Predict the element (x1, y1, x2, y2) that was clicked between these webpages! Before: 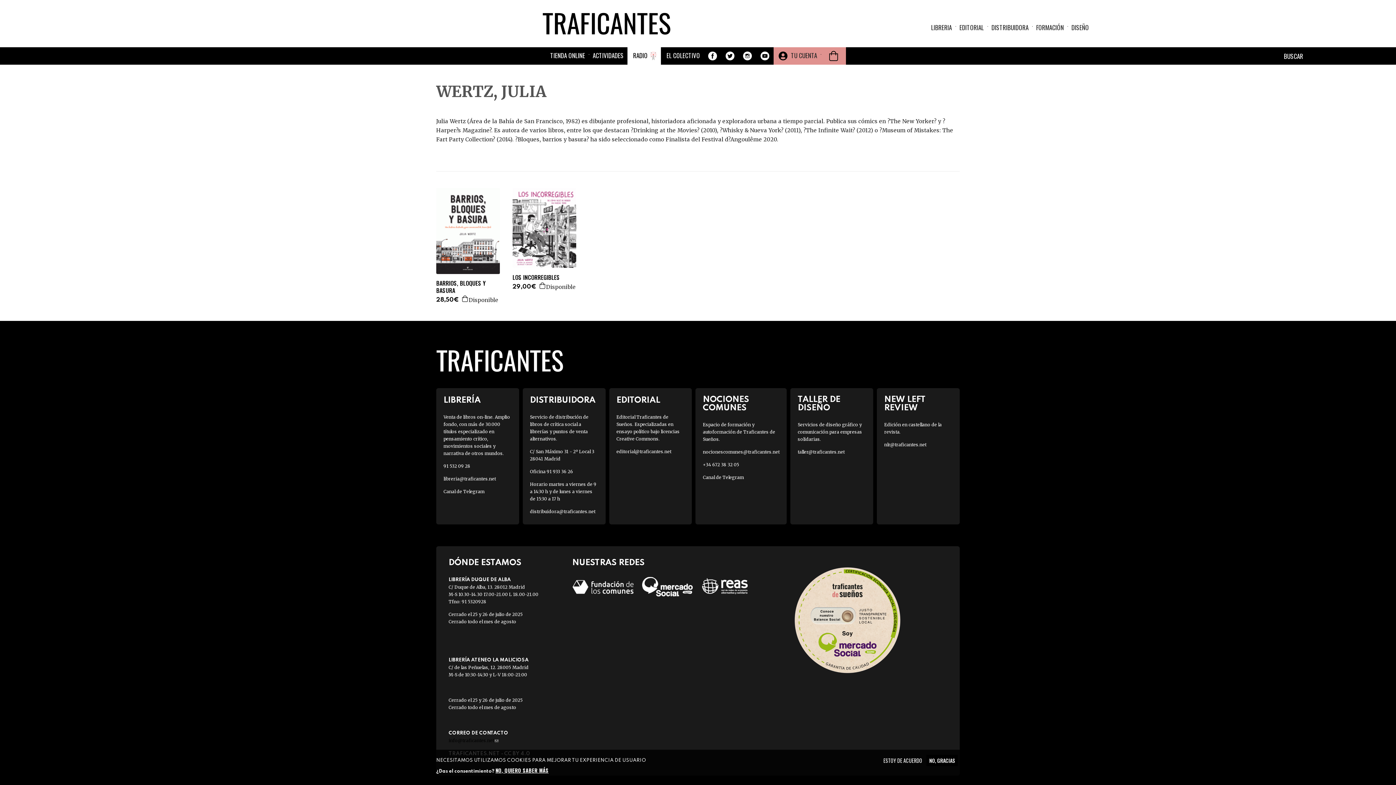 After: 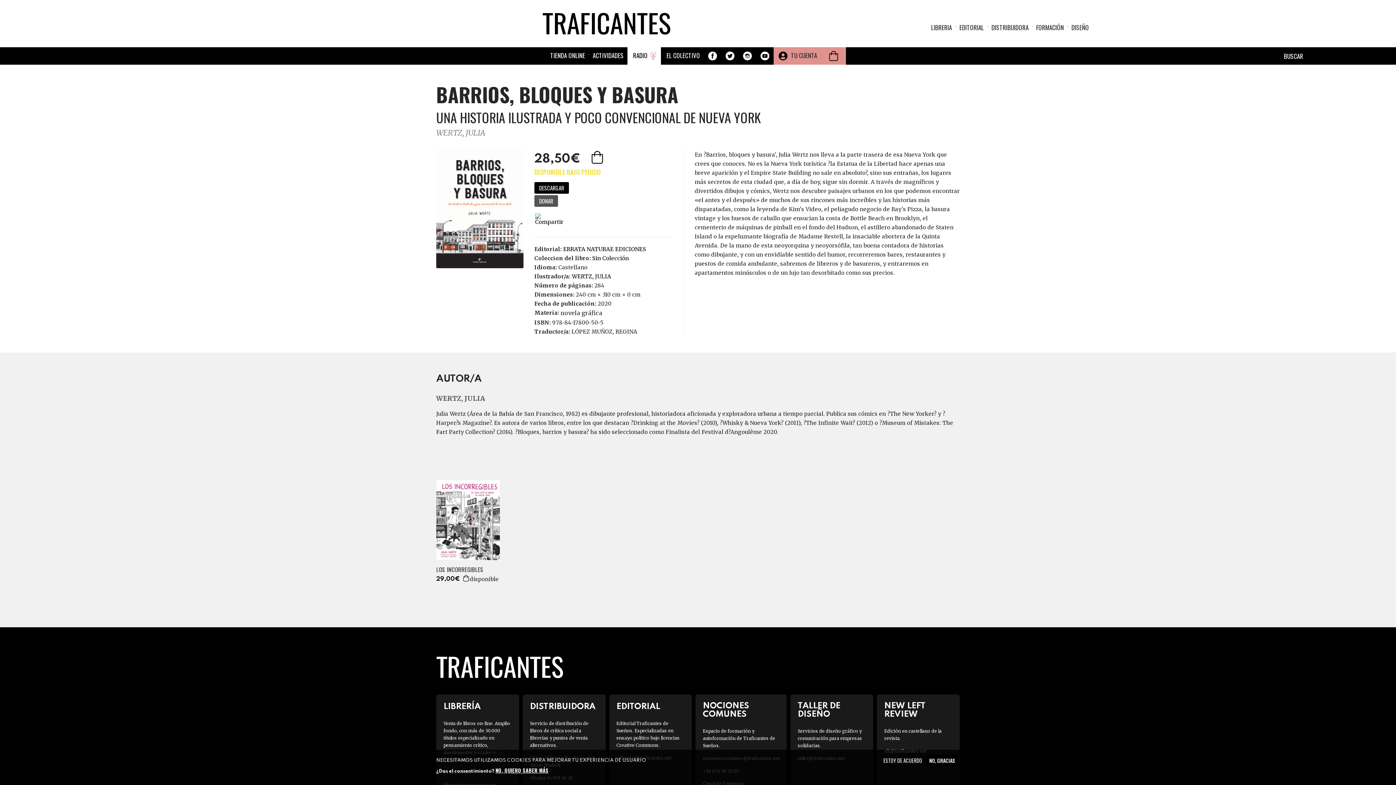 Action: bbox: (436, 187, 502, 274)